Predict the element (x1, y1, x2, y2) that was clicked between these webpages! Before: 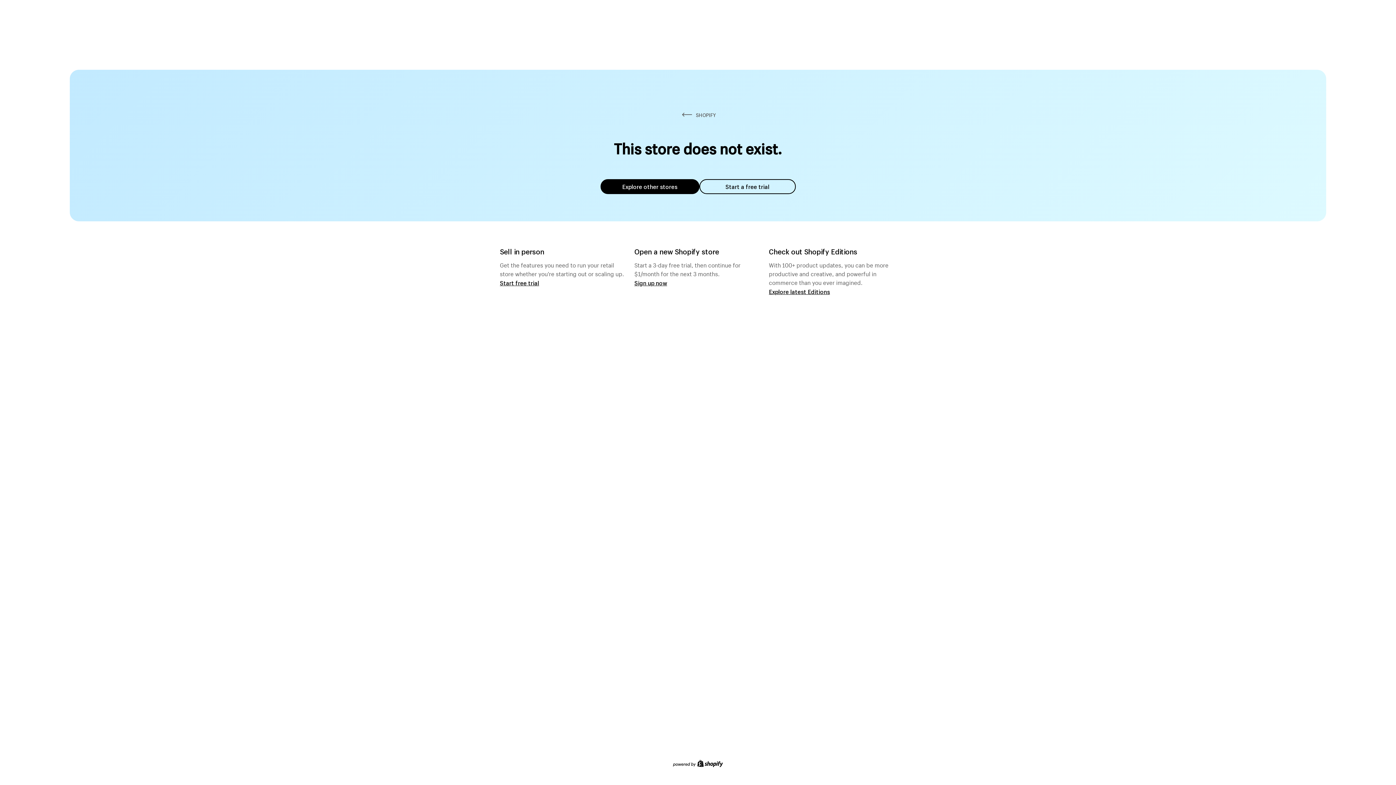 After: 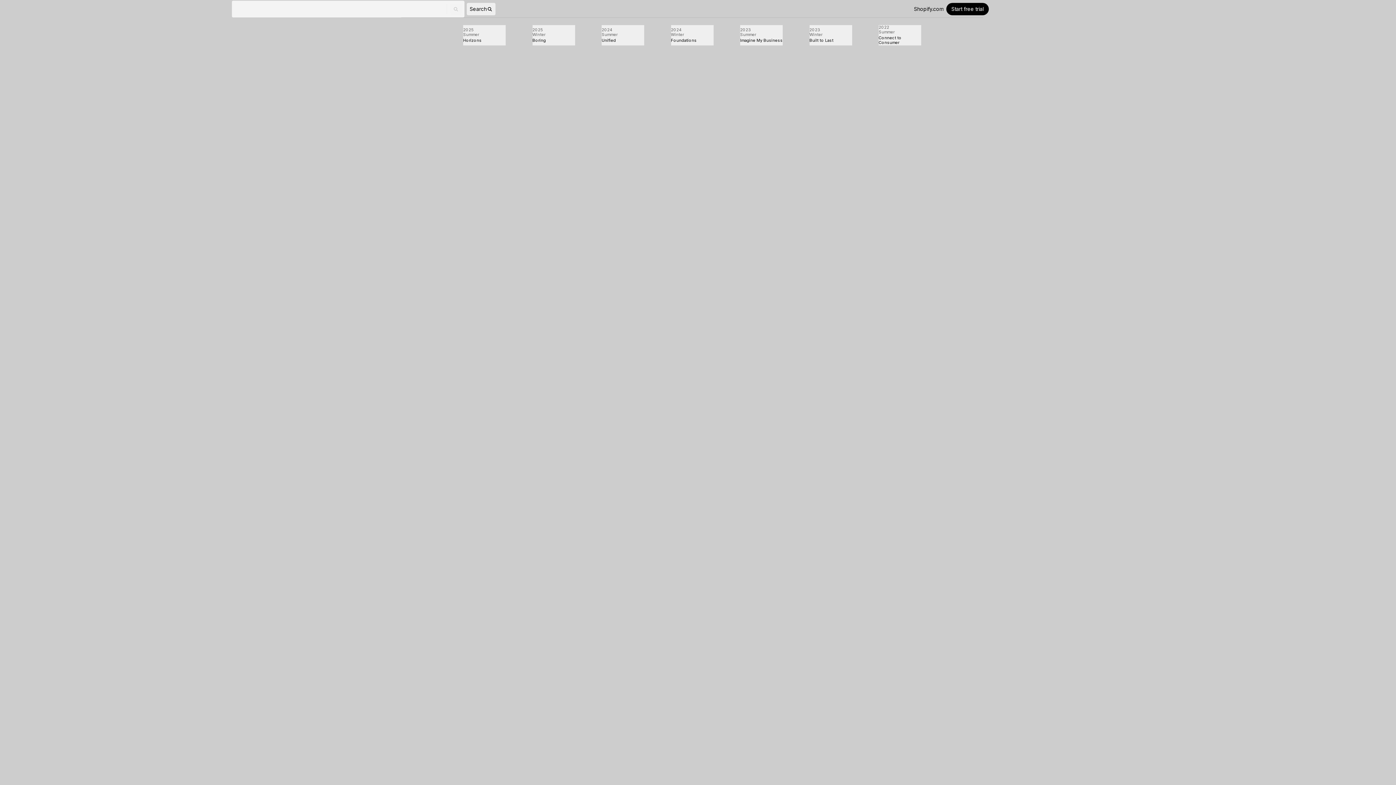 Action: label: Explore latest Editions bbox: (769, 287, 830, 295)